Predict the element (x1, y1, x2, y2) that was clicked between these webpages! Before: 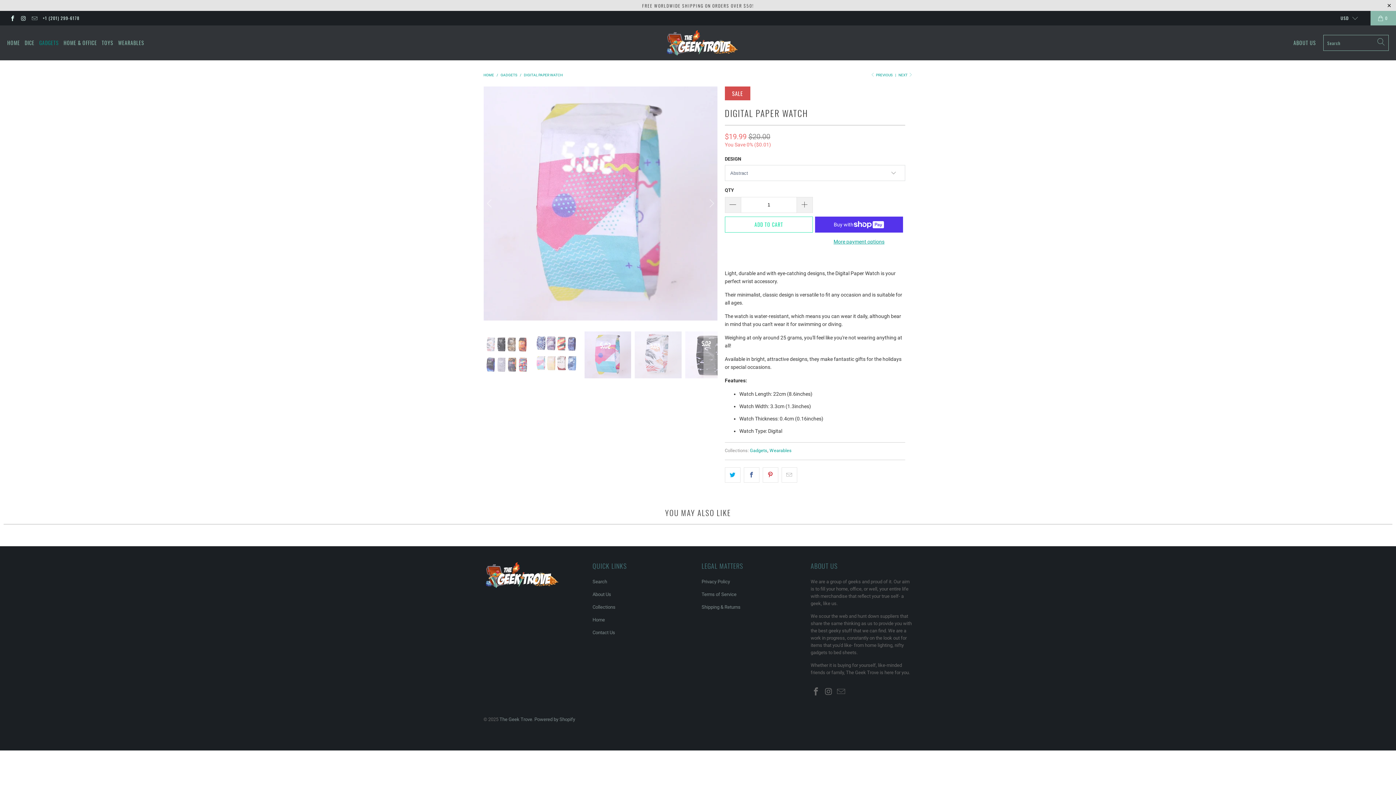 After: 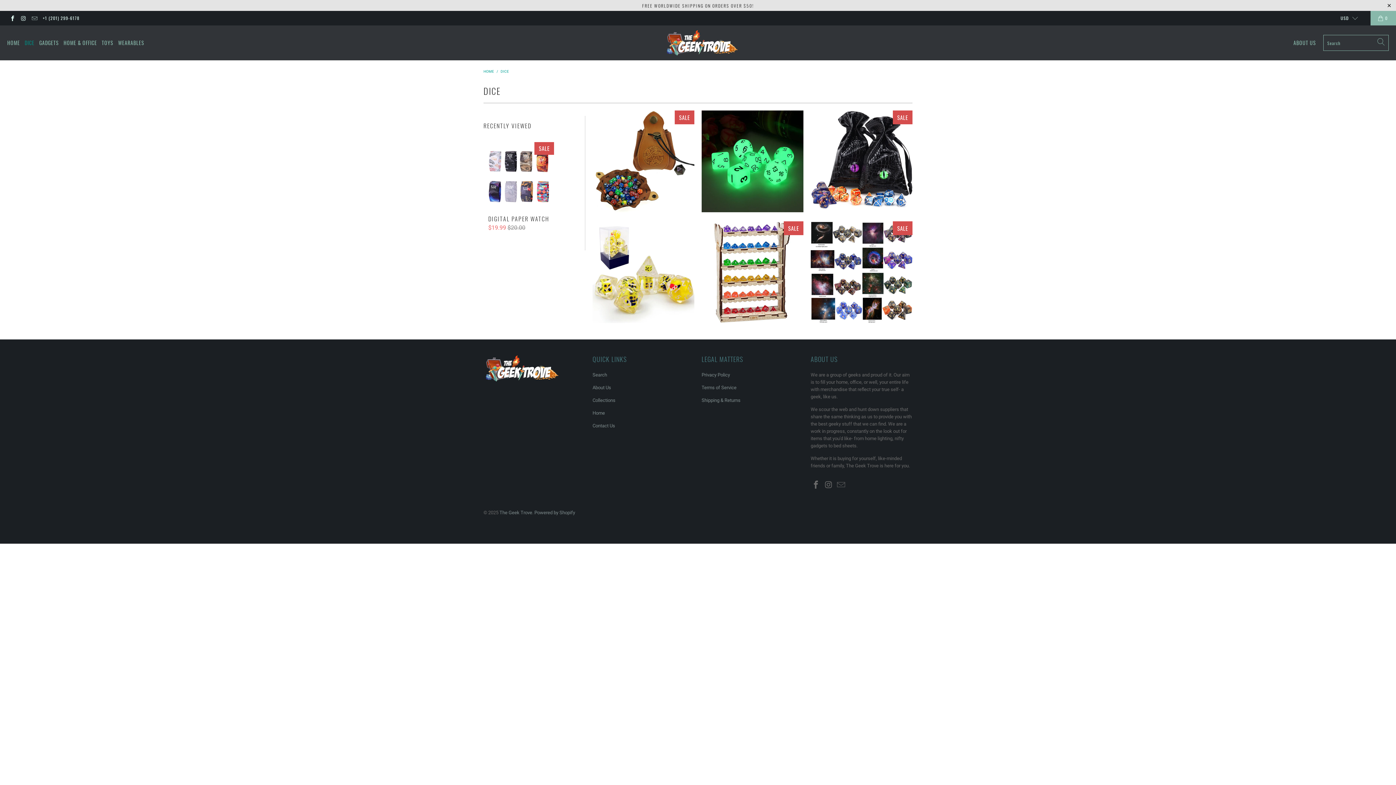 Action: bbox: (24, 34, 34, 51) label: DICE